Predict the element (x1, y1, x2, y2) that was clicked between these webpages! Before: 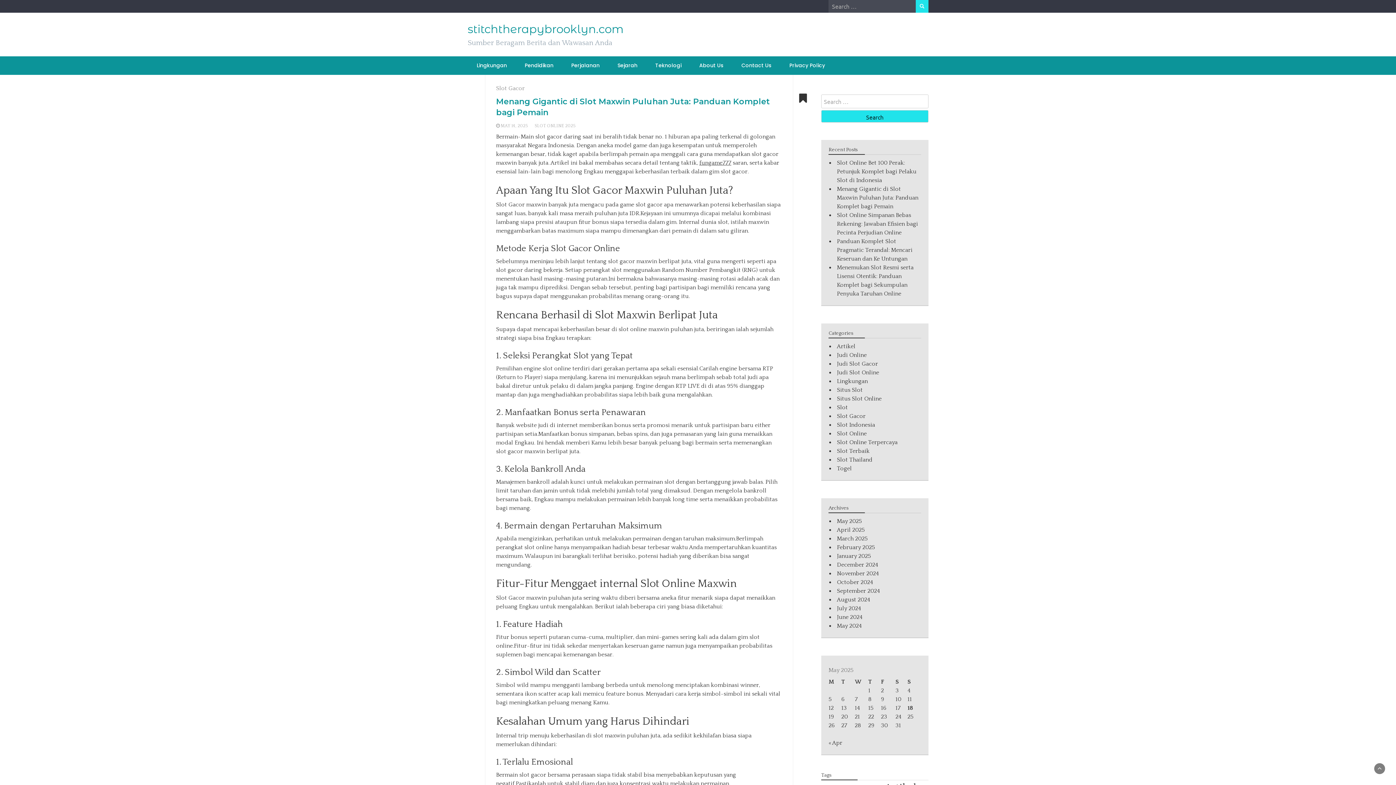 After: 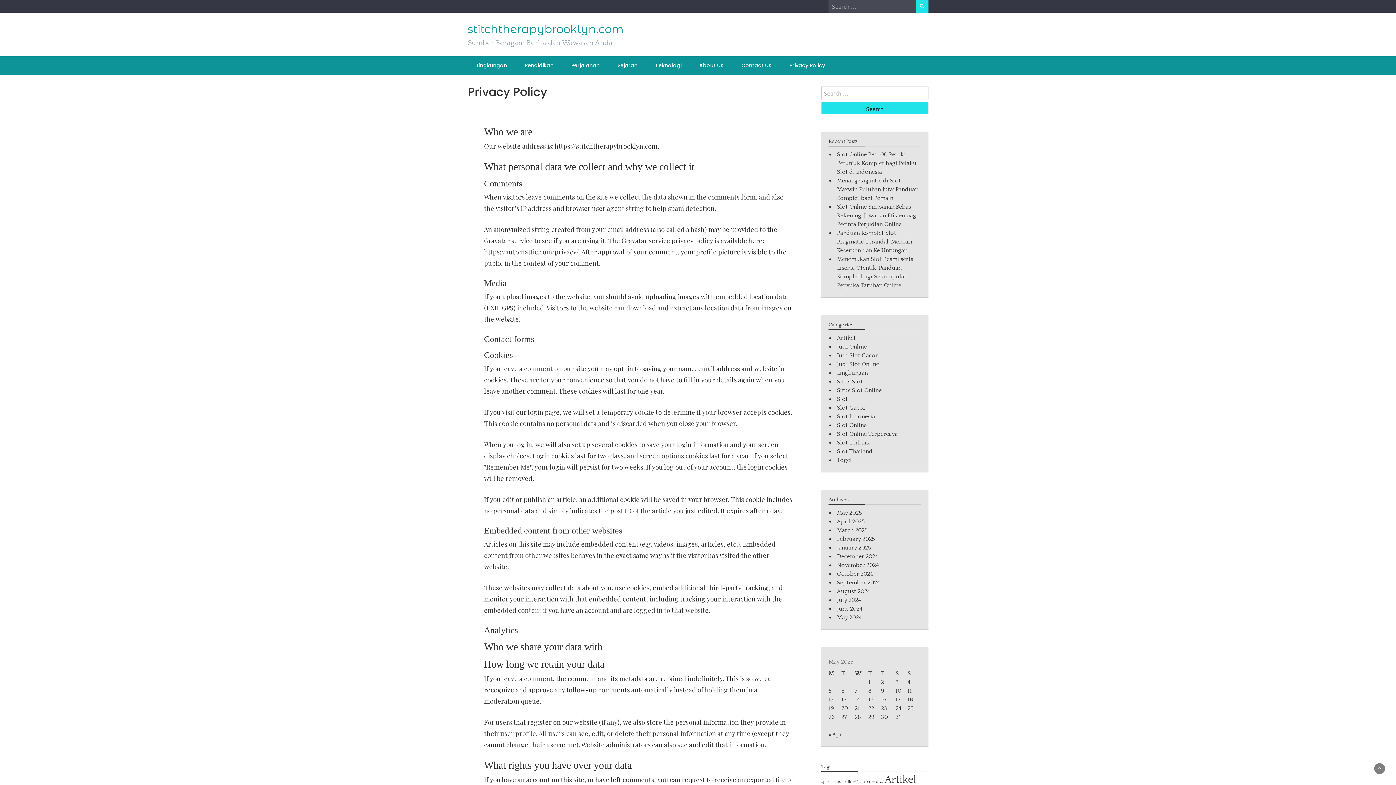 Action: label: Privacy Policy bbox: (782, 56, 832, 74)